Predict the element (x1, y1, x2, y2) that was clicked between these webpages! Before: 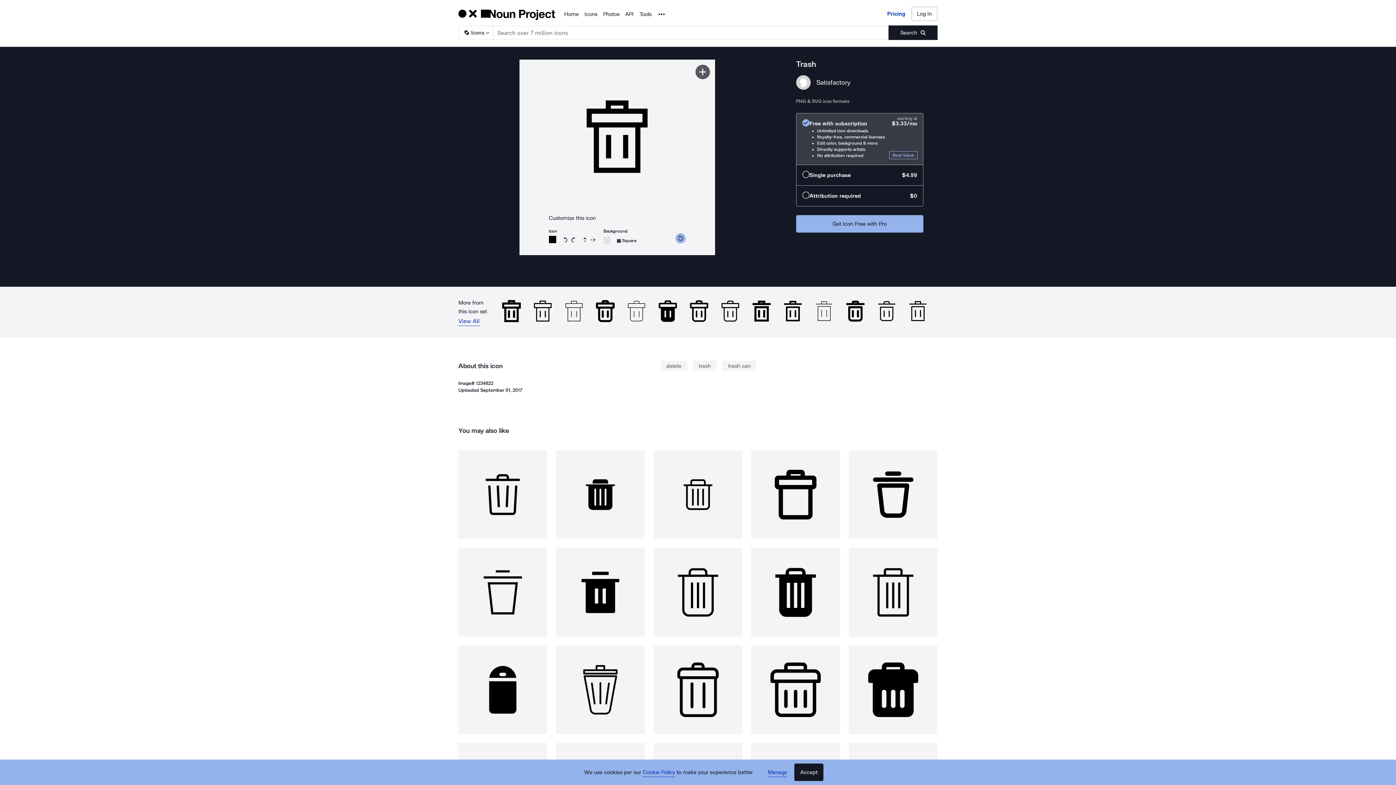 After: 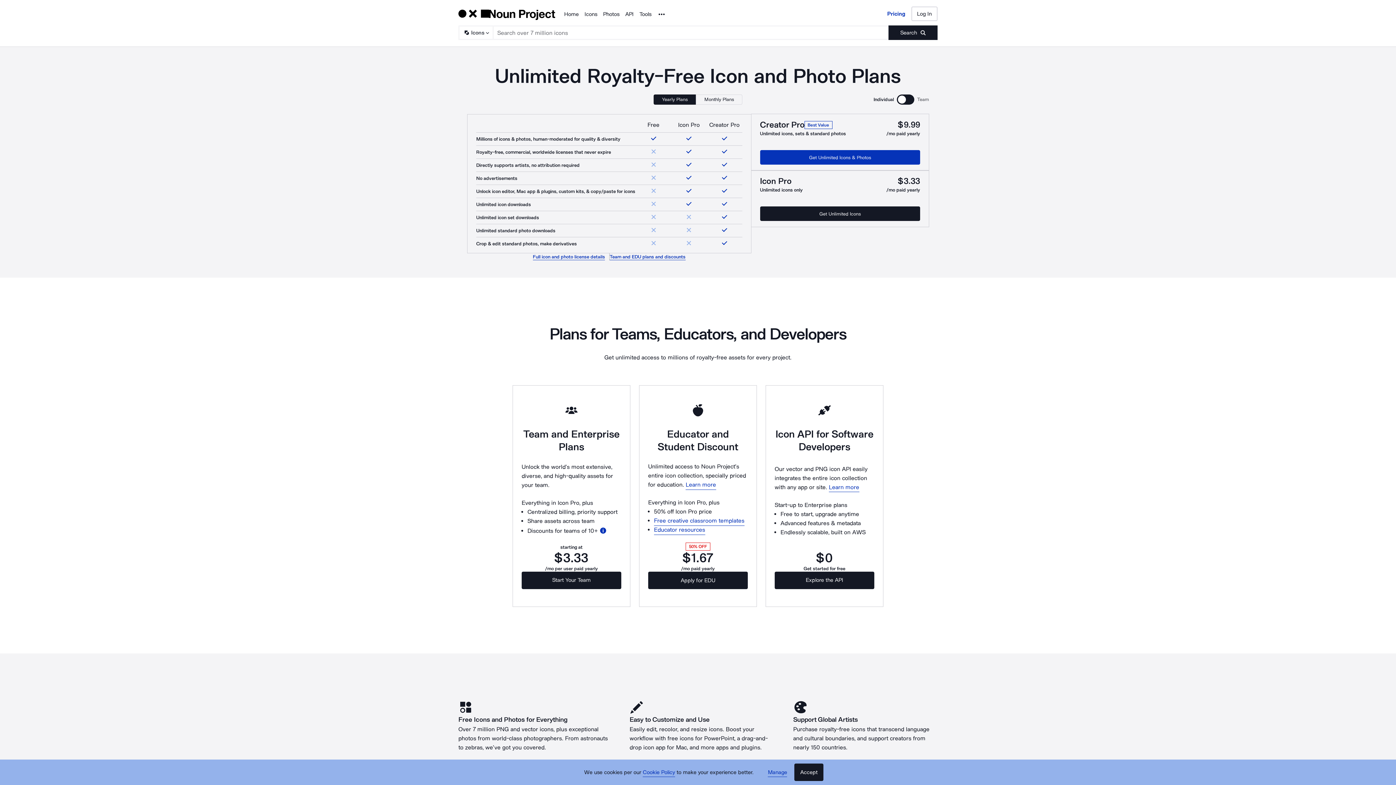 Action: label: Pricing bbox: (887, 9, 905, 18)